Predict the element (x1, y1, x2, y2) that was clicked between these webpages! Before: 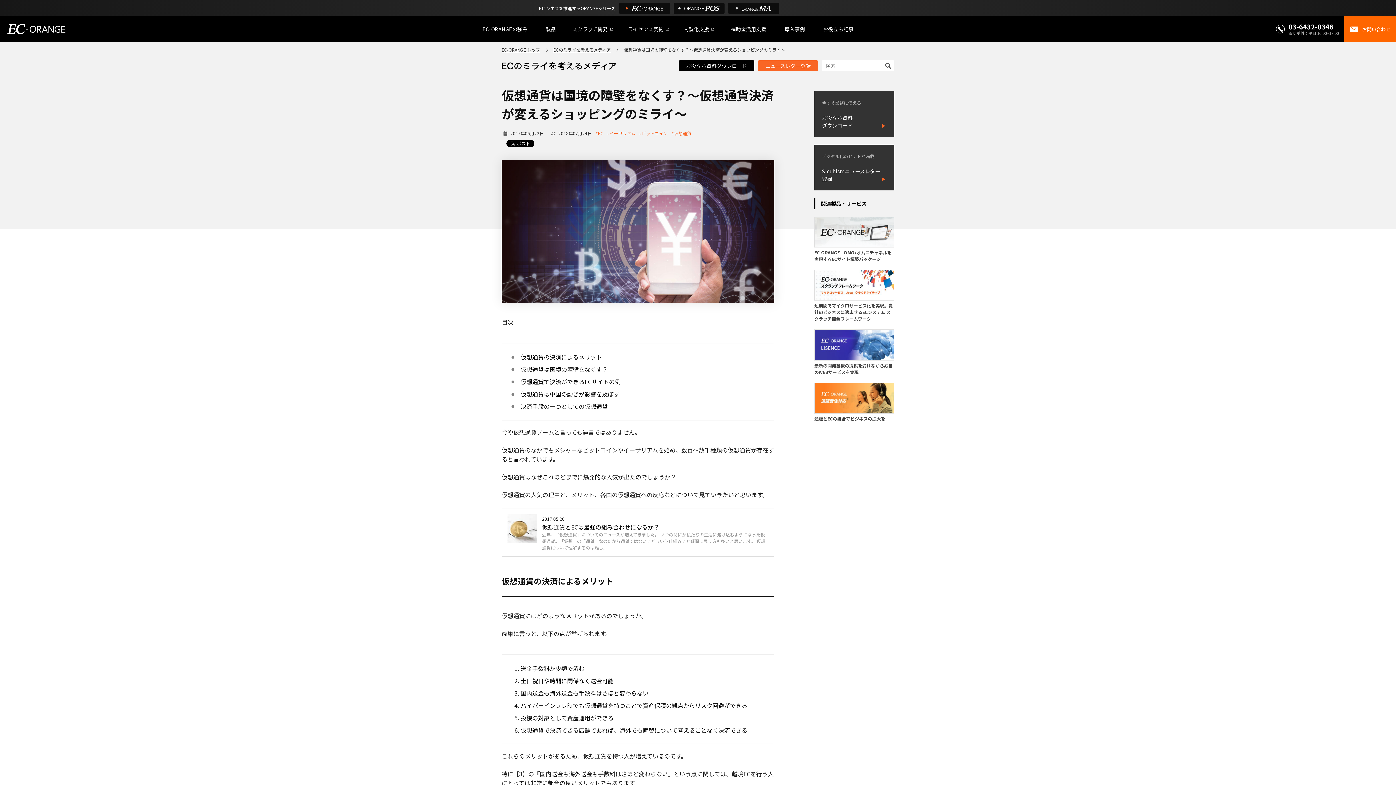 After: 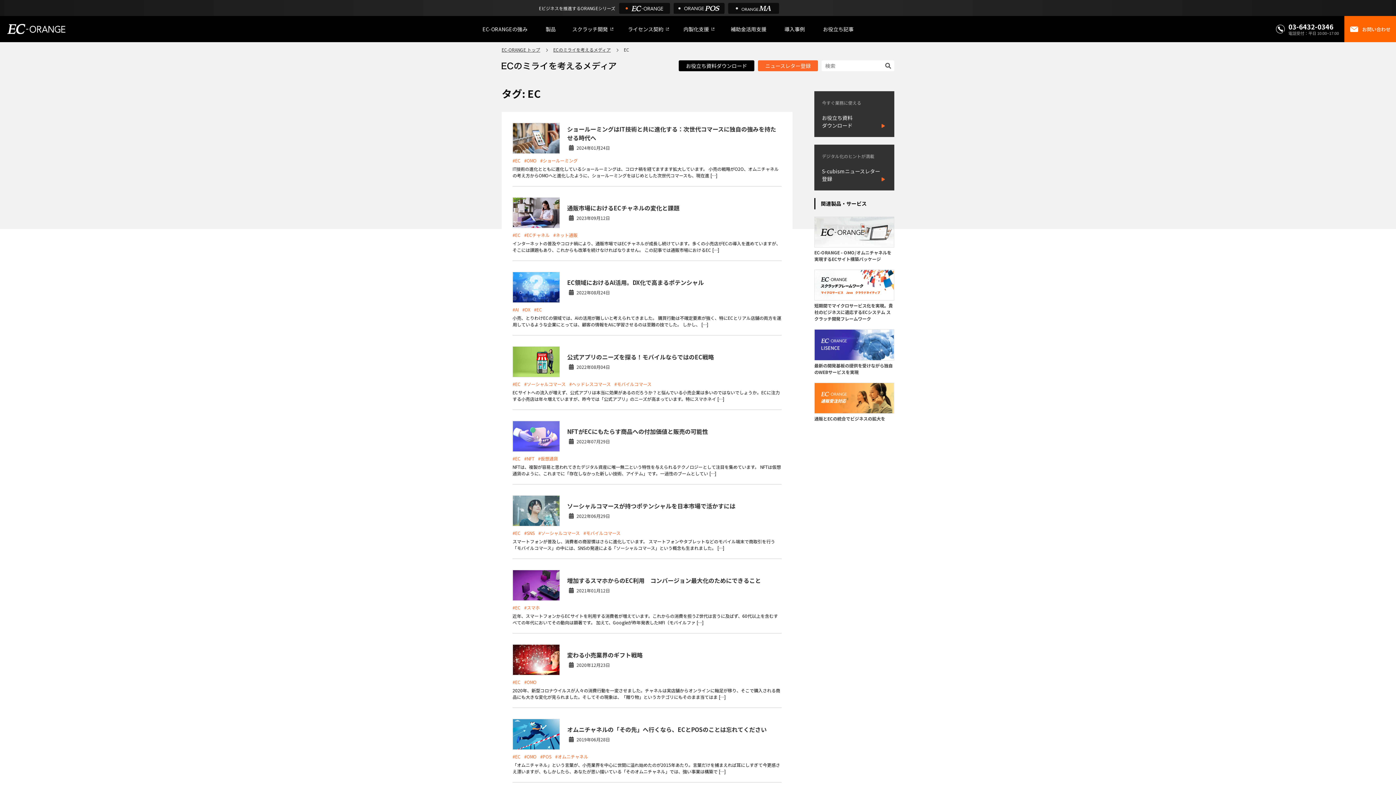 Action: bbox: (595, 130, 603, 136) label: #EC